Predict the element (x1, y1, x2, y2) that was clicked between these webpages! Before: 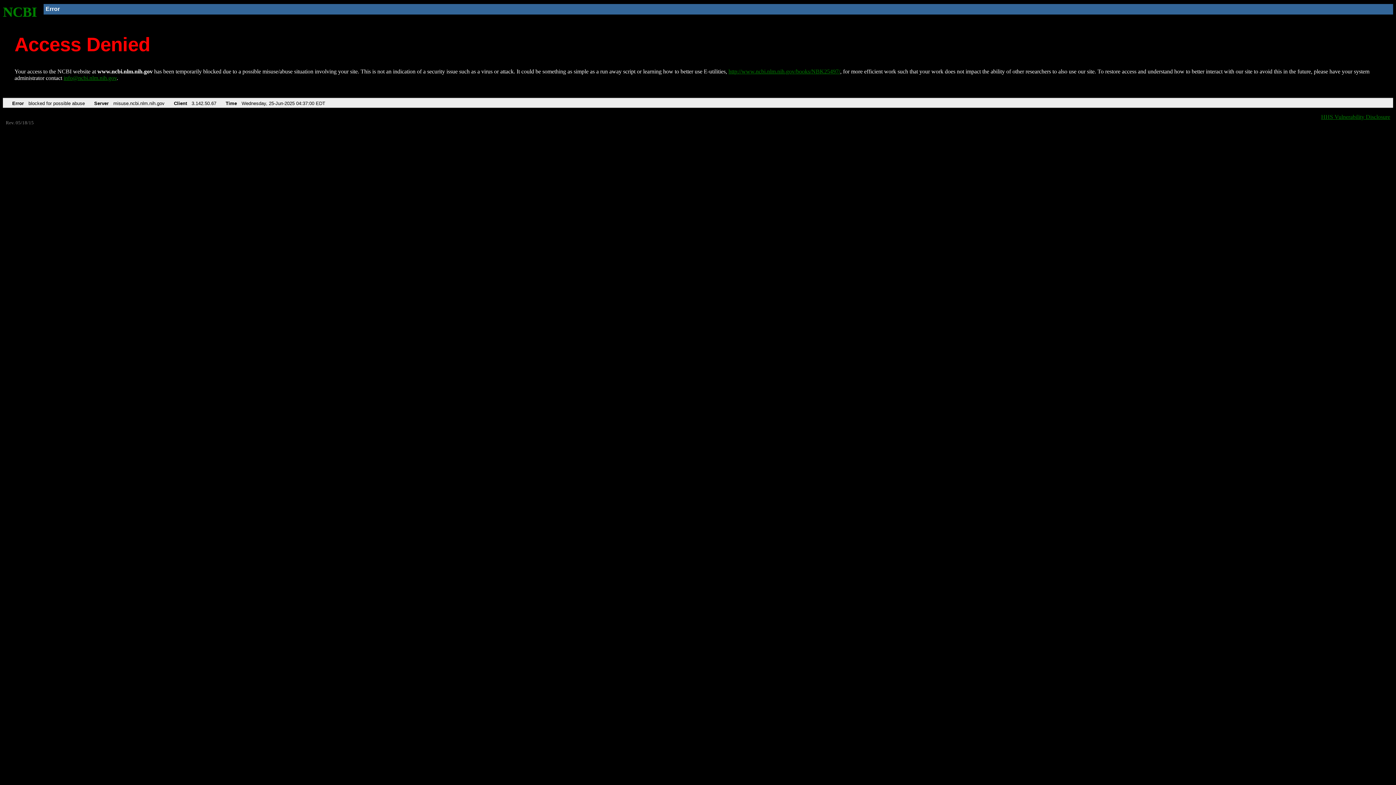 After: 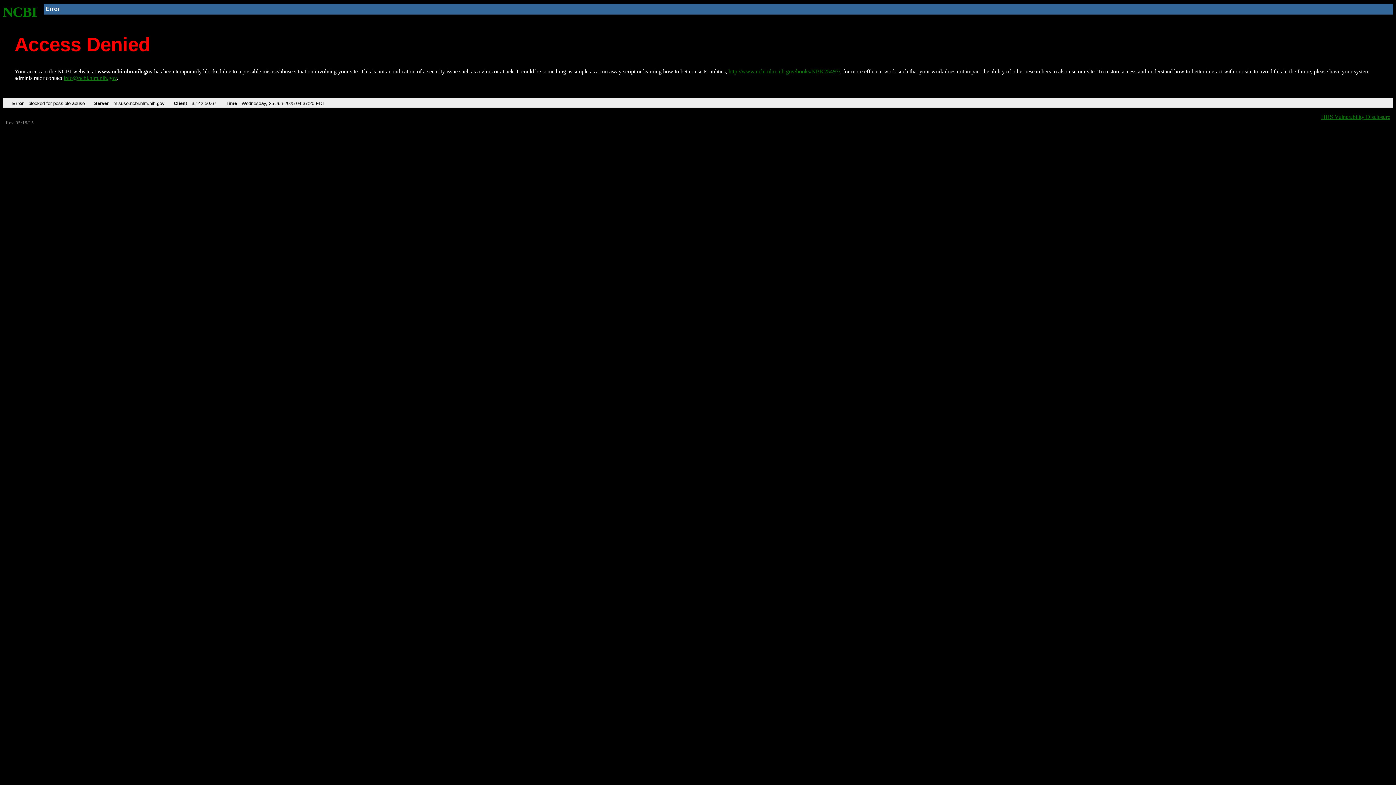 Action: bbox: (2, 4, 37, 19) label: NCBI